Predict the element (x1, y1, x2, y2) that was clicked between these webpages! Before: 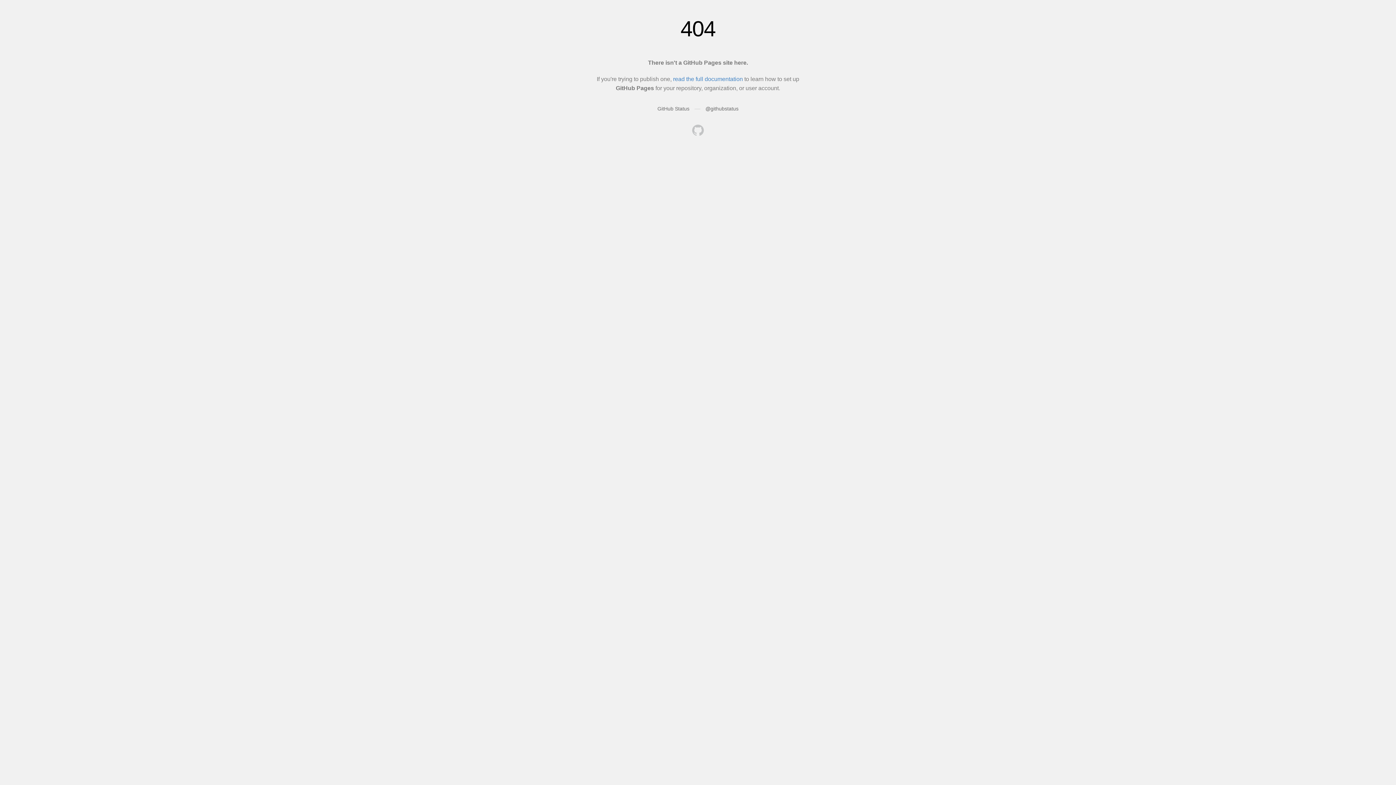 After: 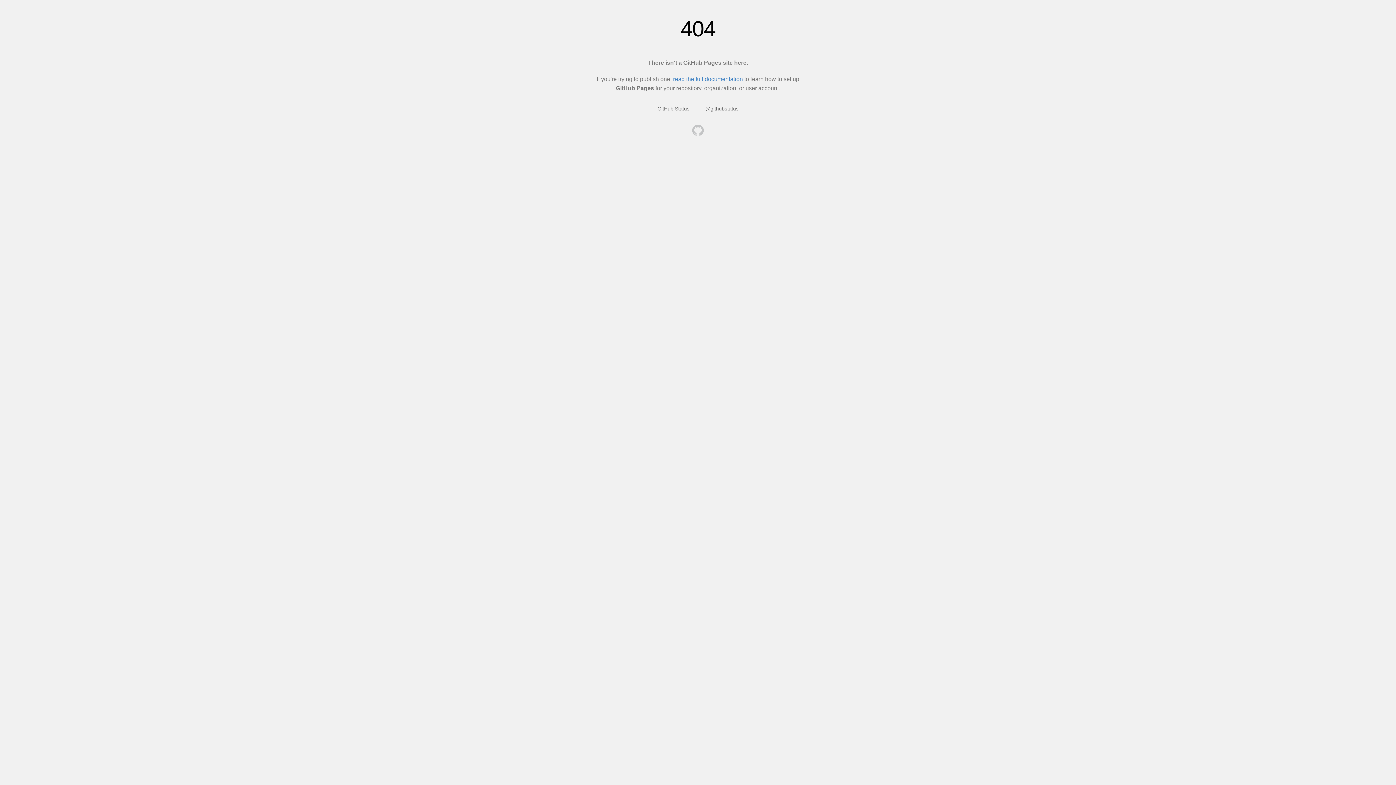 Action: bbox: (692, 124, 704, 137)